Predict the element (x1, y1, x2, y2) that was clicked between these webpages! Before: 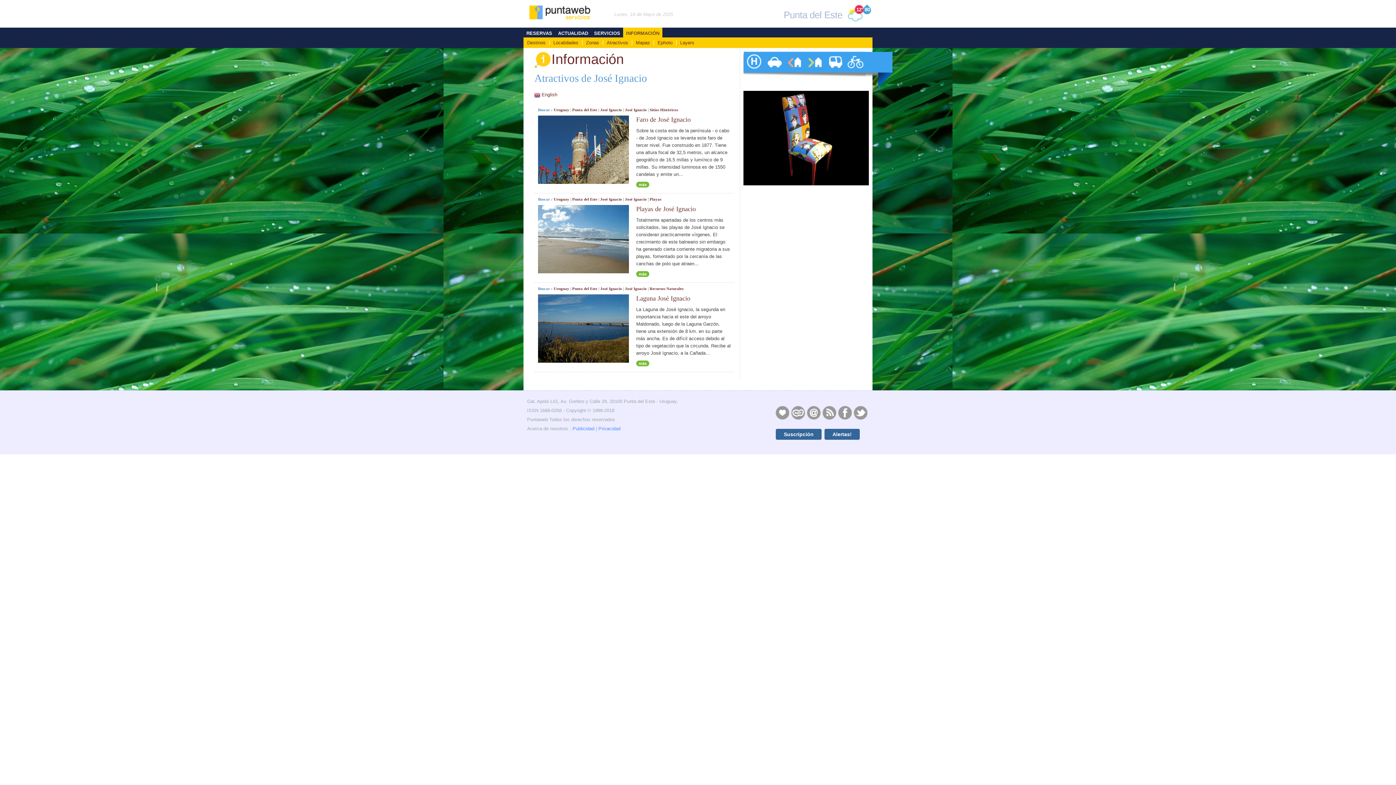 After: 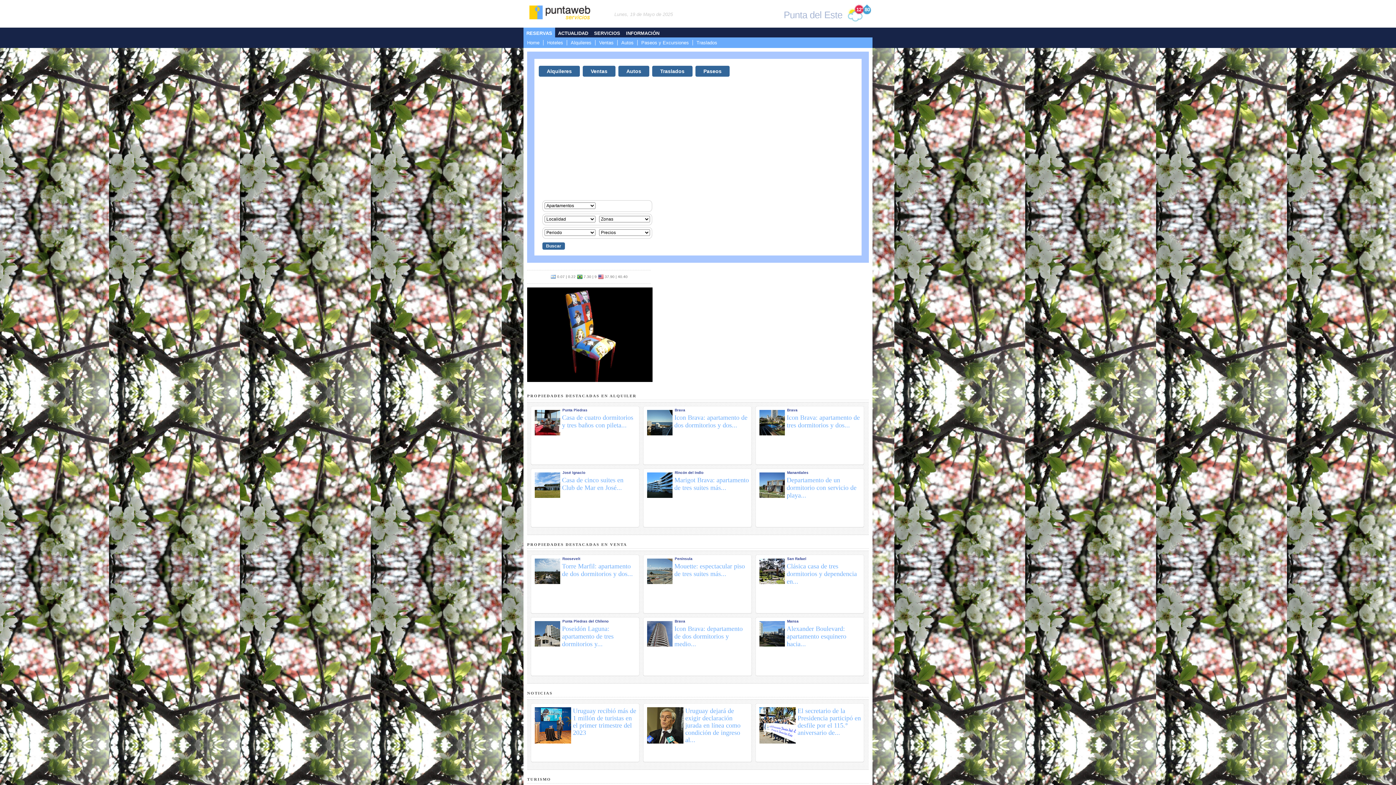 Action: bbox: (527, 10, 593, 14)